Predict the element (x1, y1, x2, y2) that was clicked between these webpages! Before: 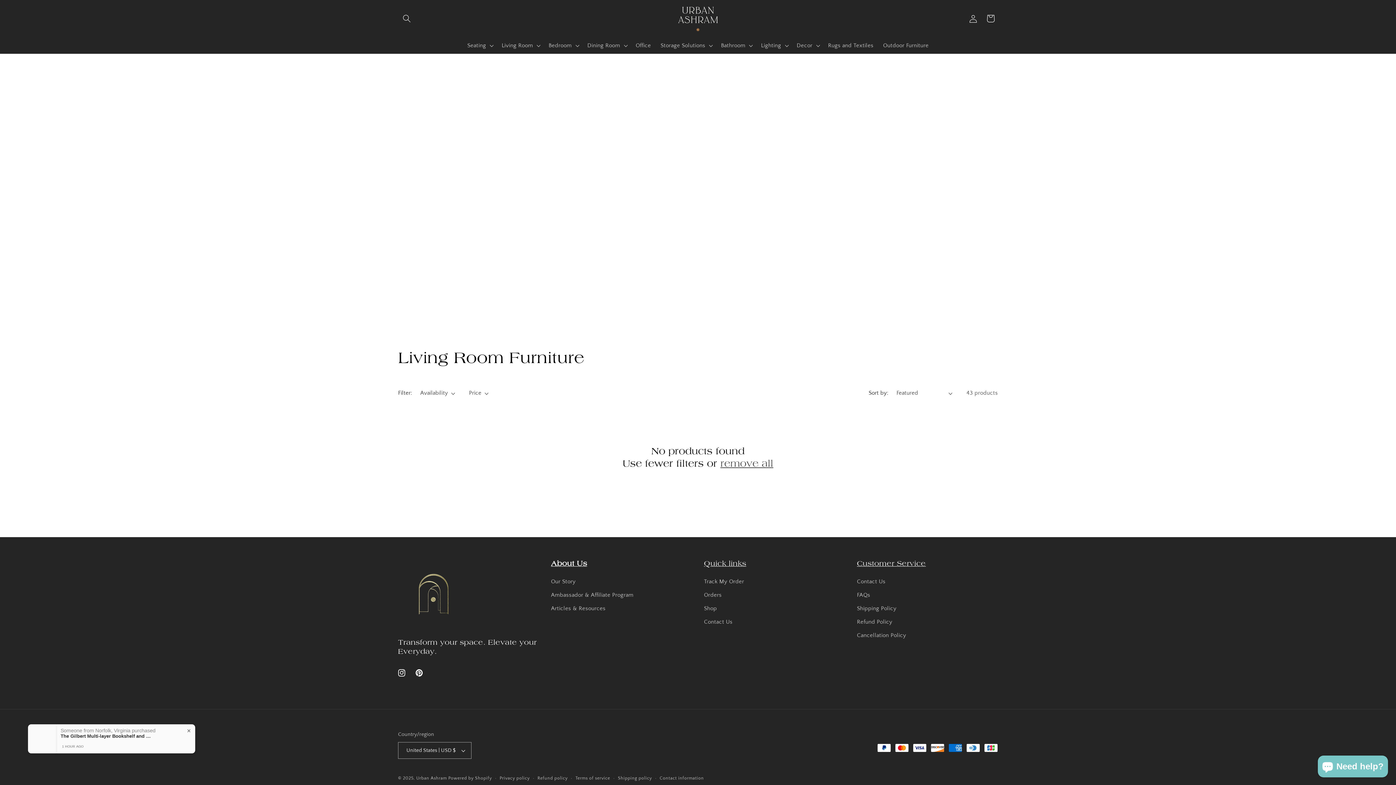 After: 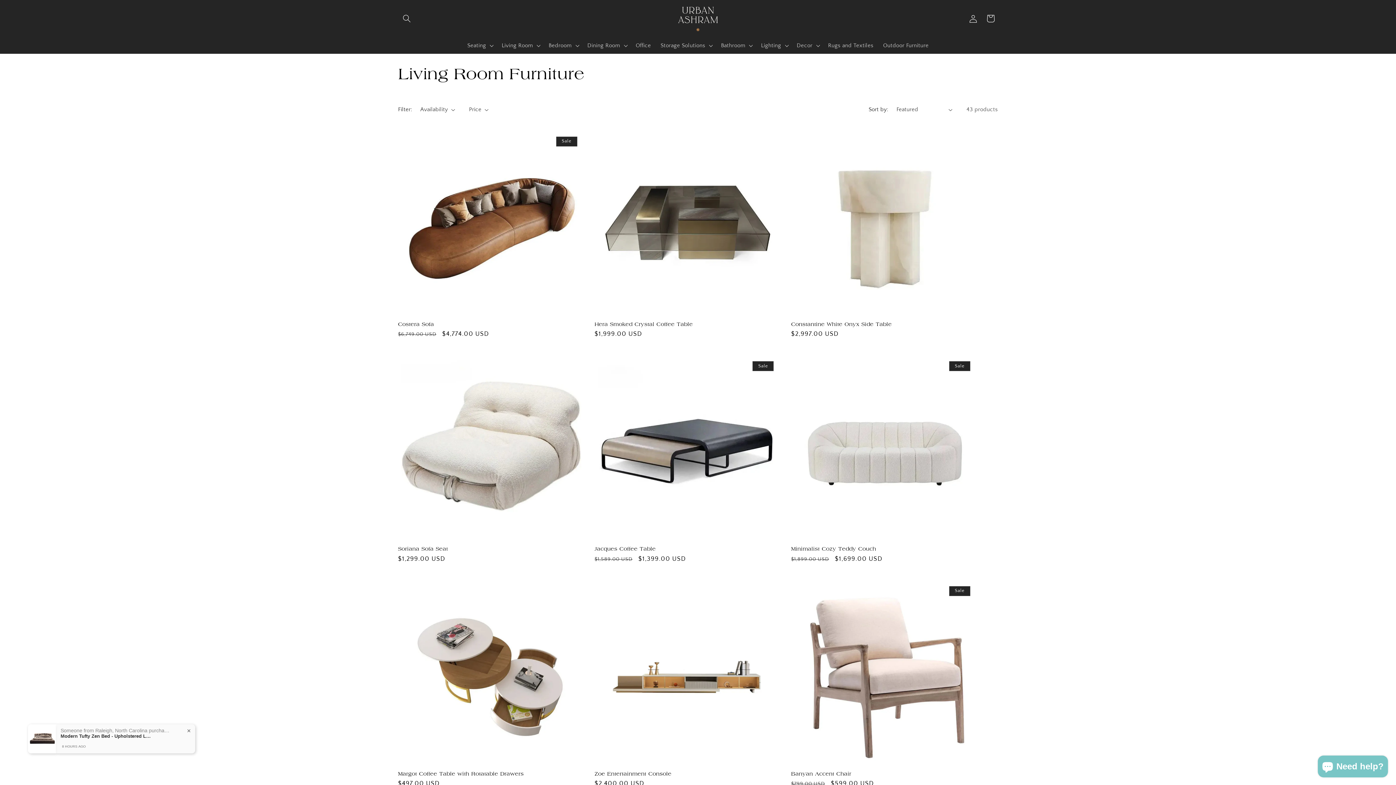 Action: bbox: (720, 457, 773, 470) label: remove all